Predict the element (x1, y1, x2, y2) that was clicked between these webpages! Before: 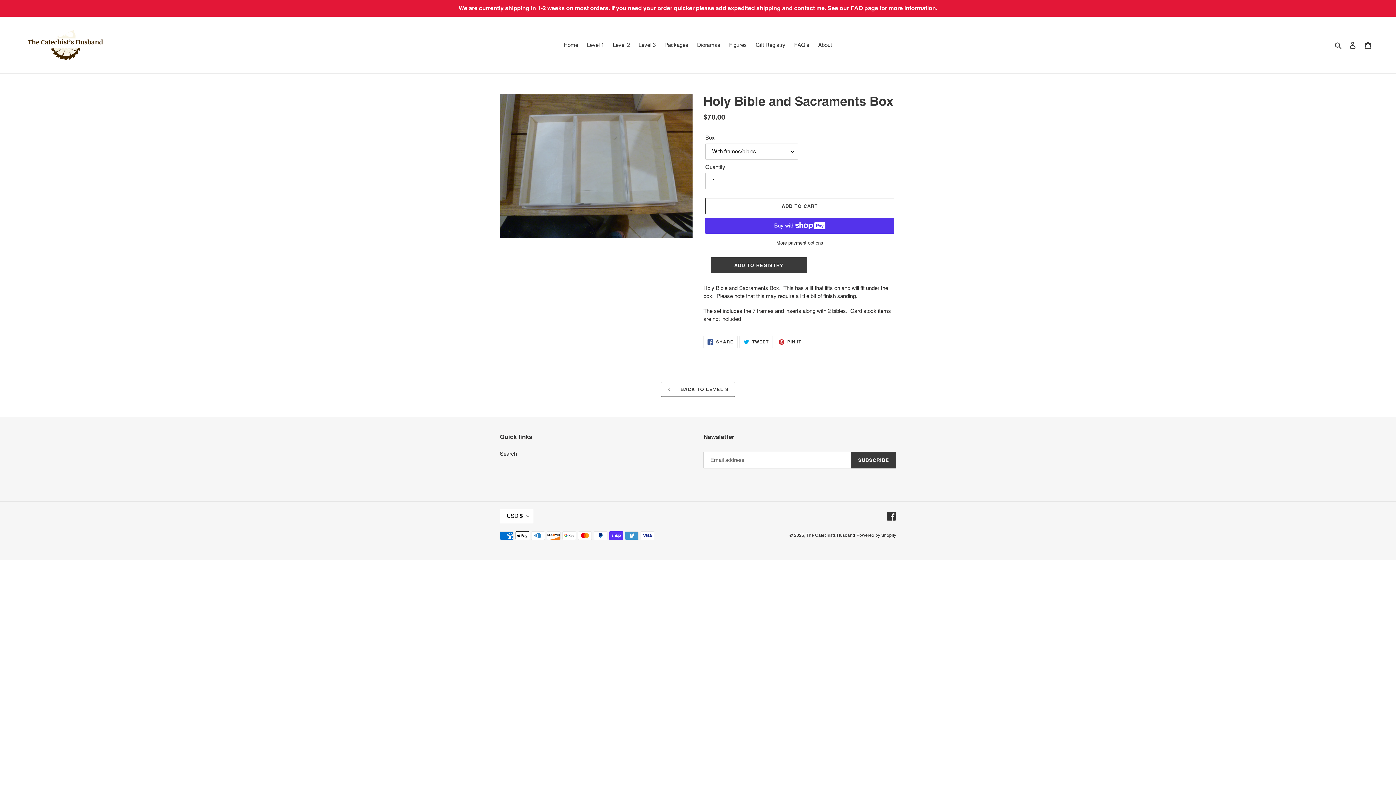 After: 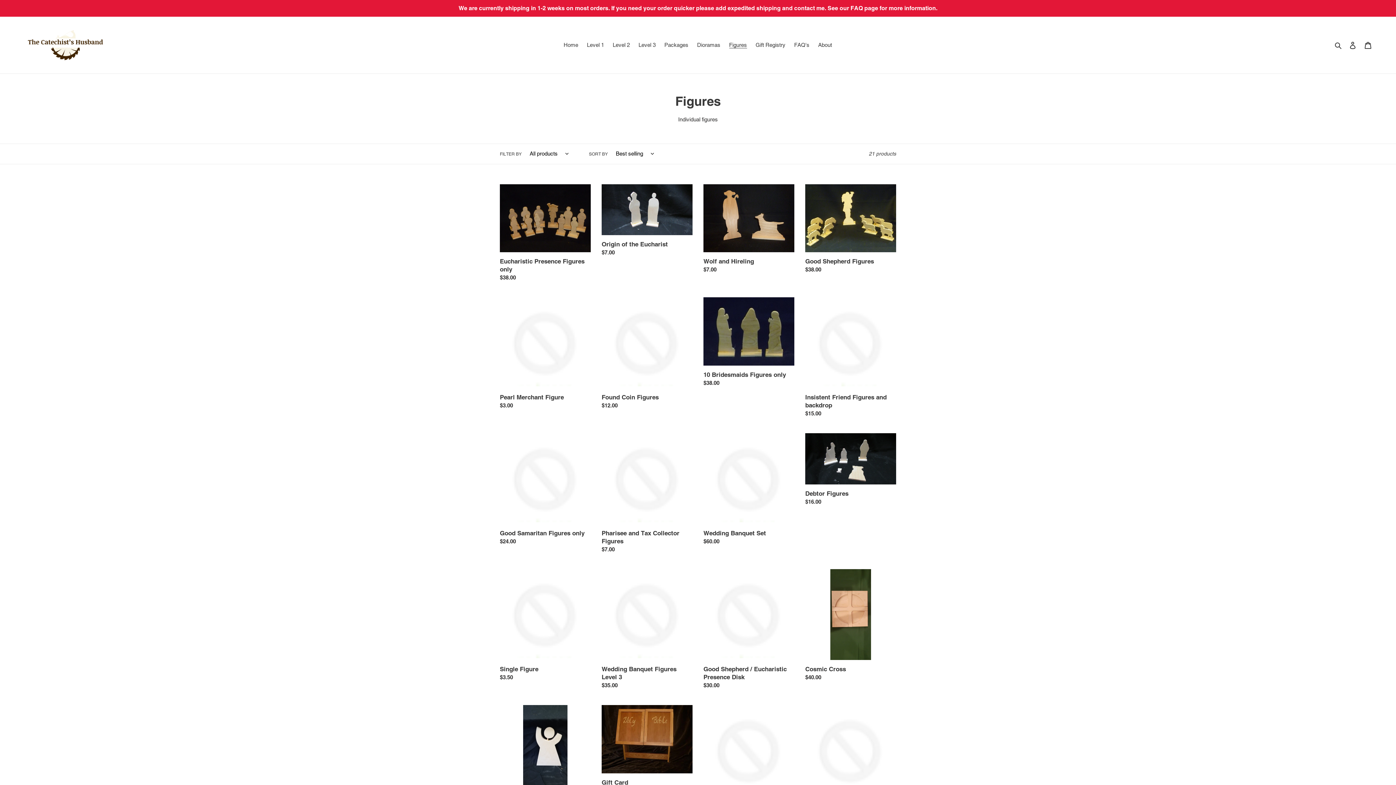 Action: bbox: (725, 40, 750, 50) label: Figures